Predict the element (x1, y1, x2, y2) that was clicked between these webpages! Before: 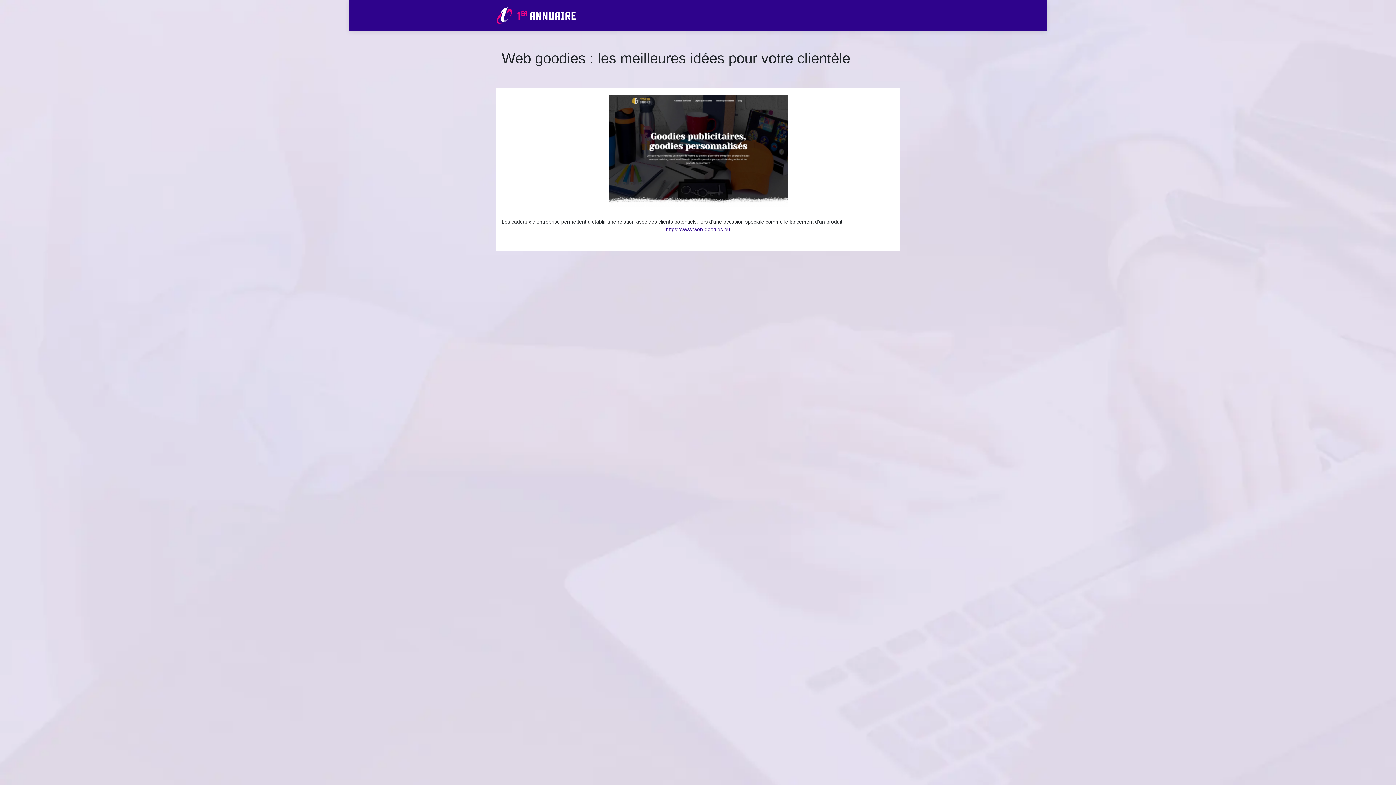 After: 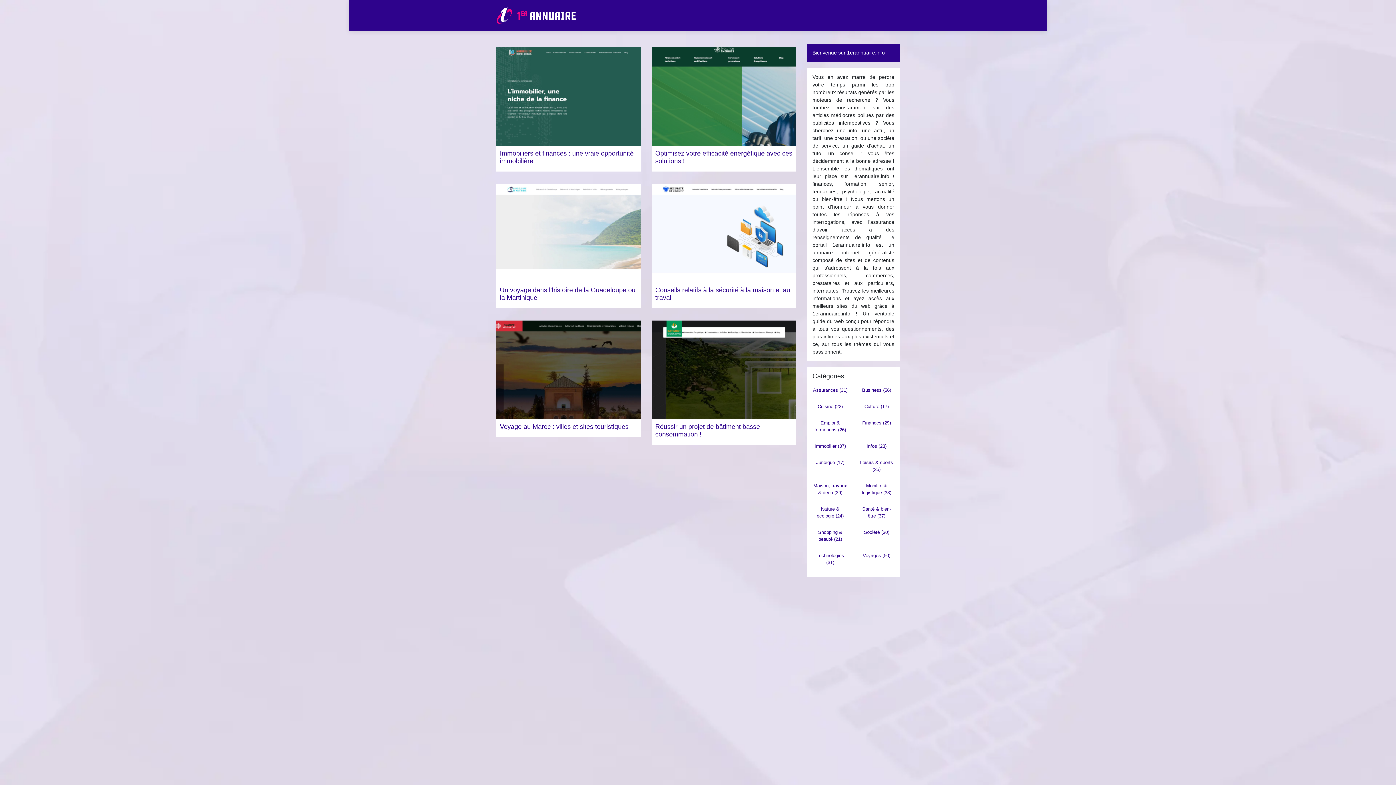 Action: bbox: (496, 6, 576, 24)